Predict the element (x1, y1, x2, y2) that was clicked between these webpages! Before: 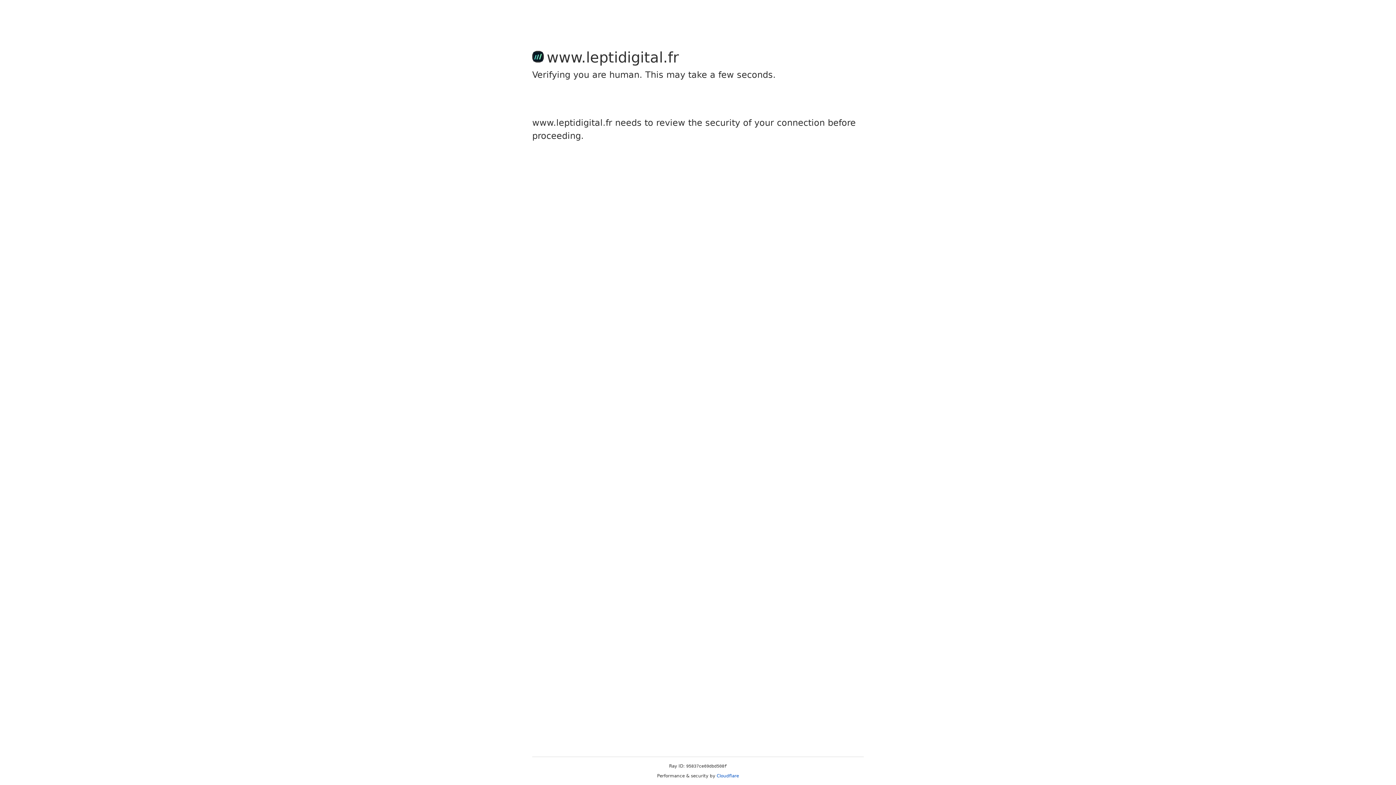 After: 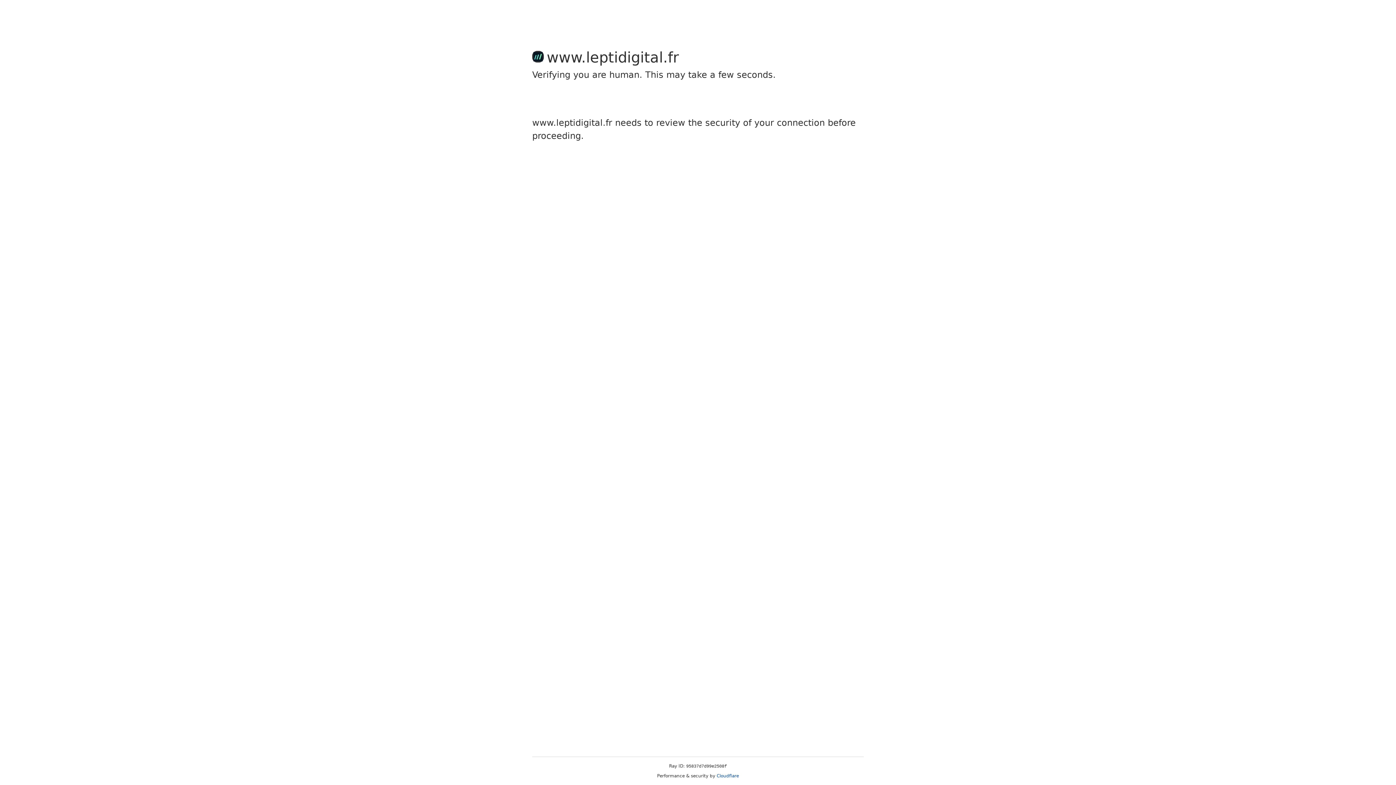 Action: bbox: (716, 773, 739, 778) label: Cloudflare